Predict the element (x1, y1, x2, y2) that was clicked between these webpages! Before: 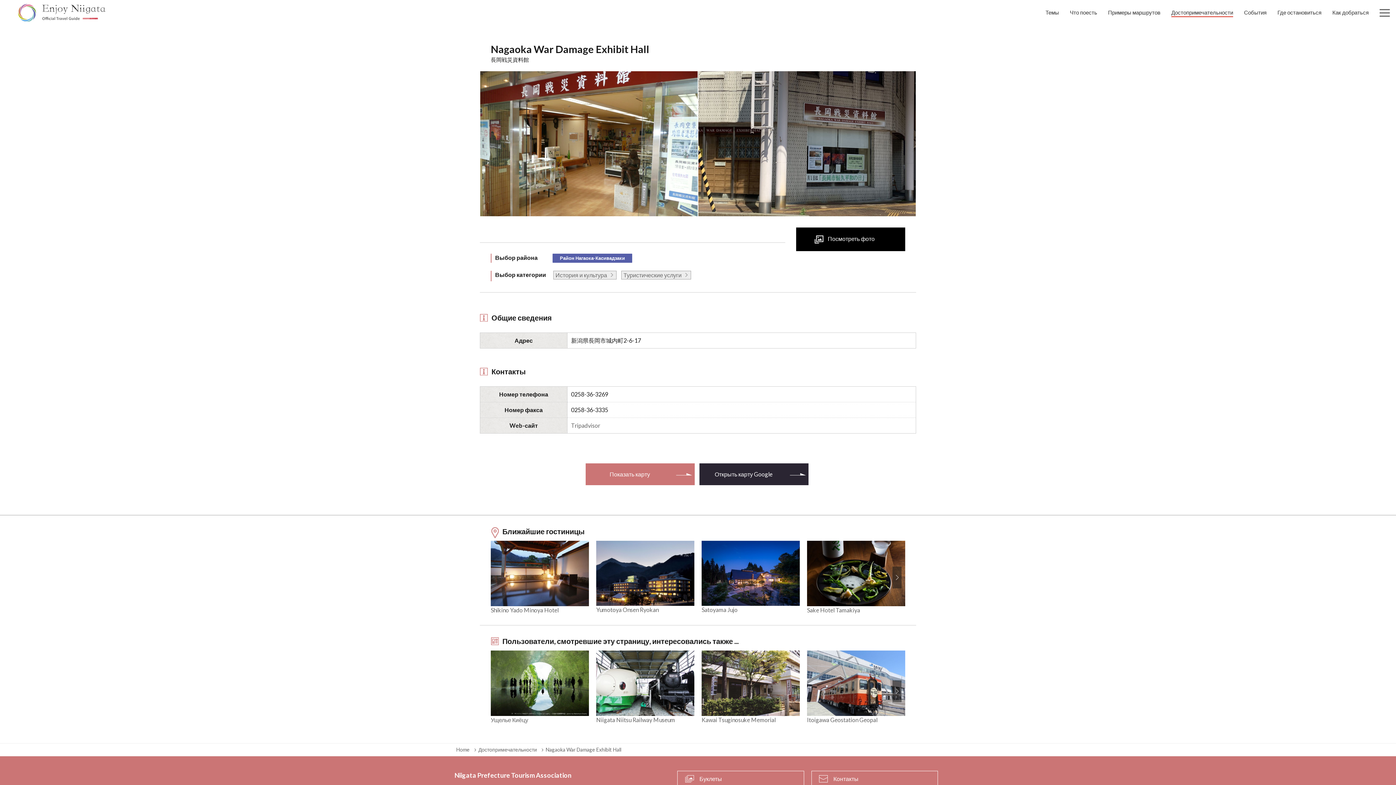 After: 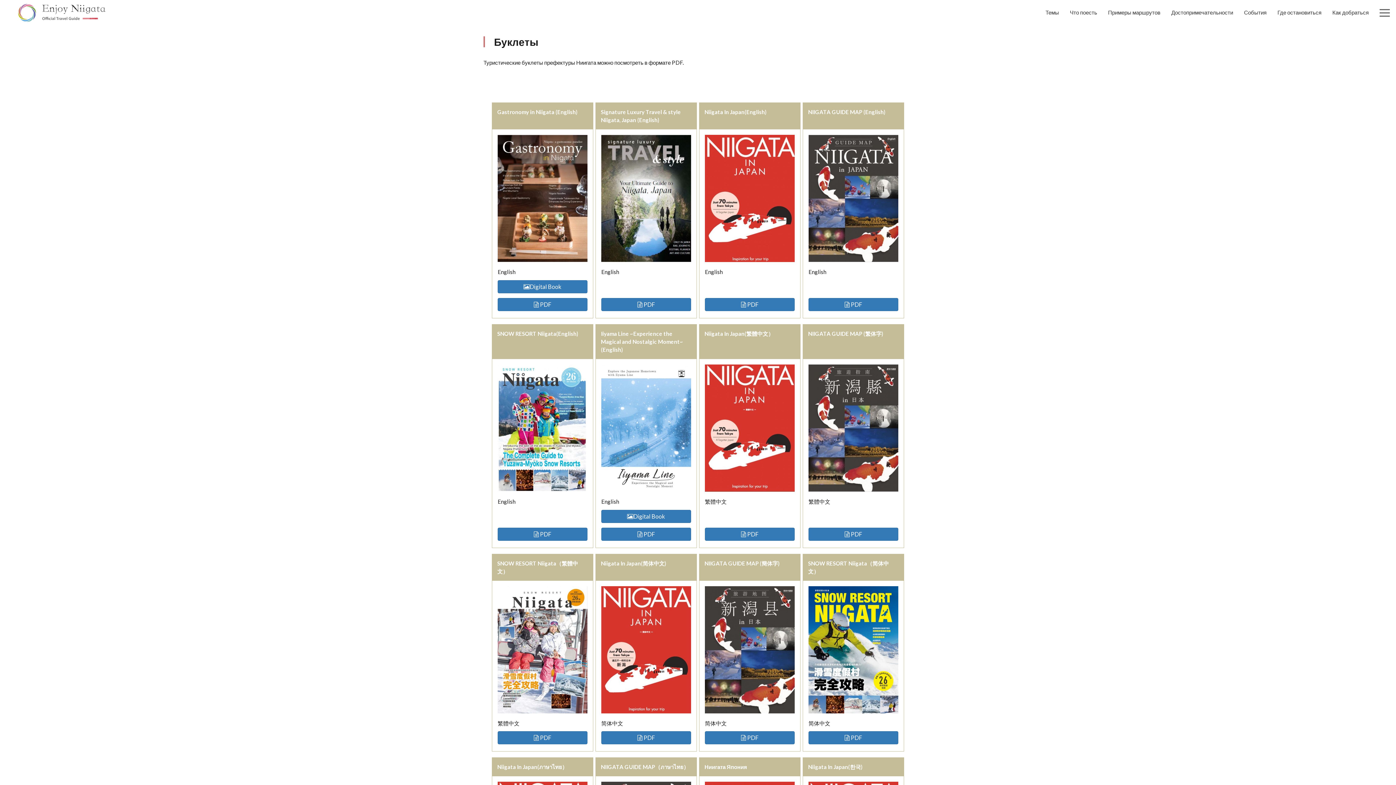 Action: label: Буклеты bbox: (677, 771, 804, 787)